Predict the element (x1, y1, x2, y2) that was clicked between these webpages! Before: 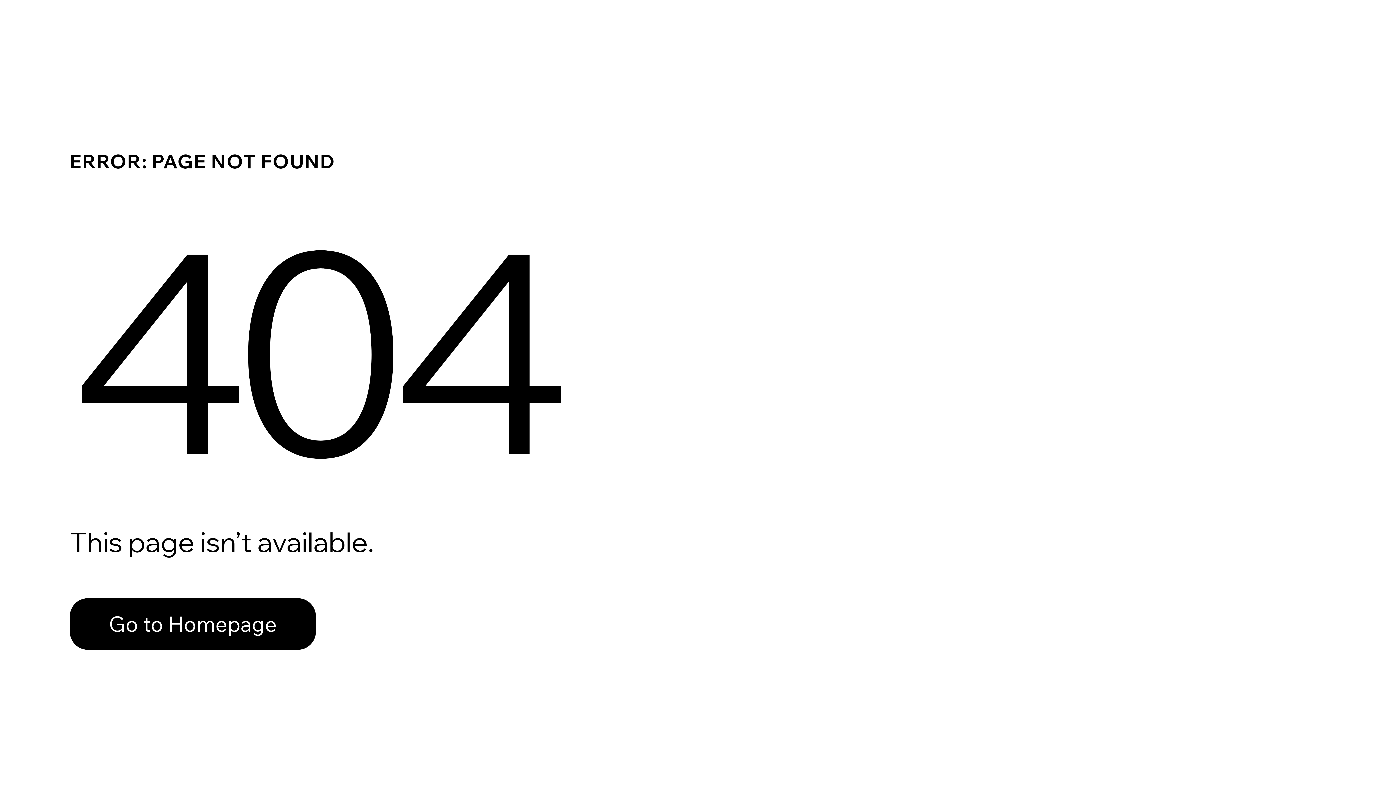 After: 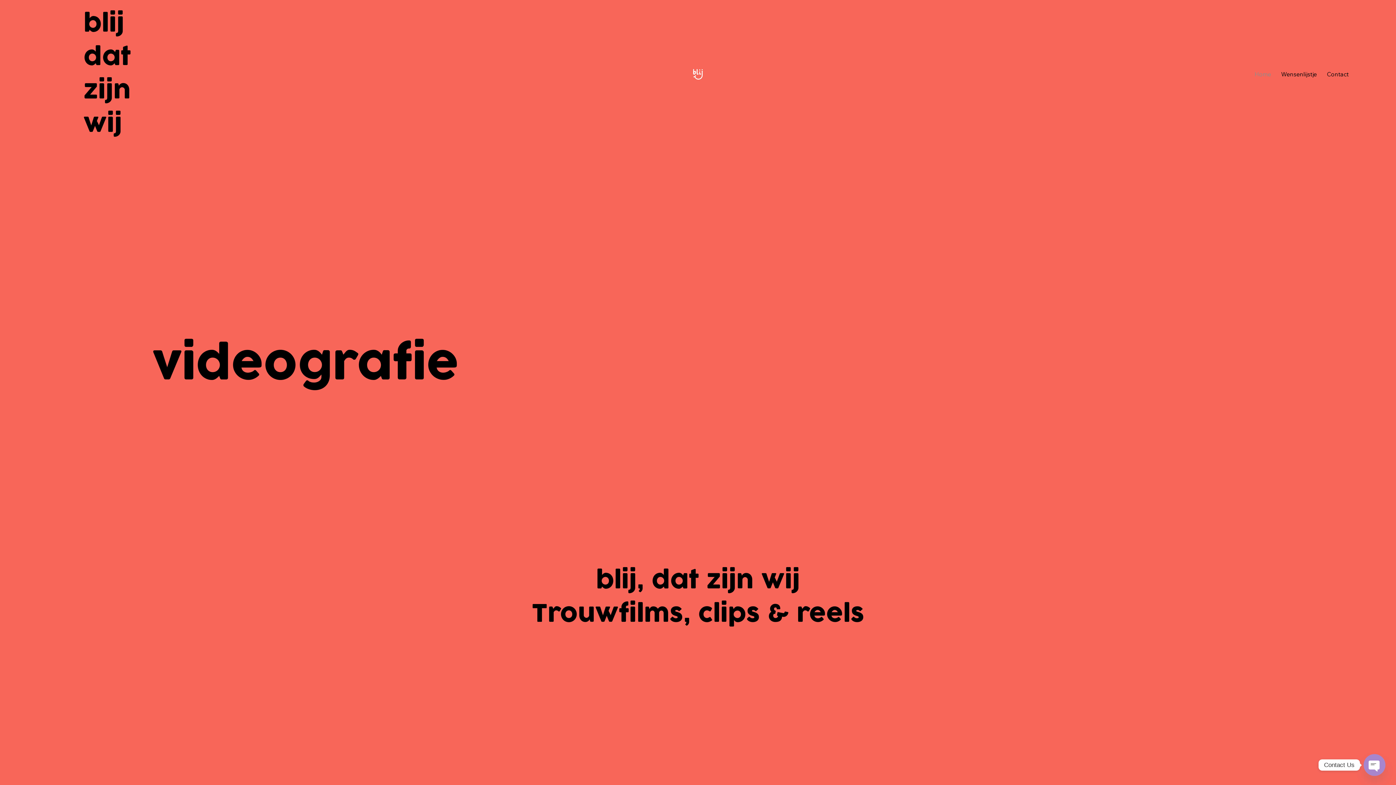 Action: label: Go to Homepage bbox: (69, 582, 768, 659)